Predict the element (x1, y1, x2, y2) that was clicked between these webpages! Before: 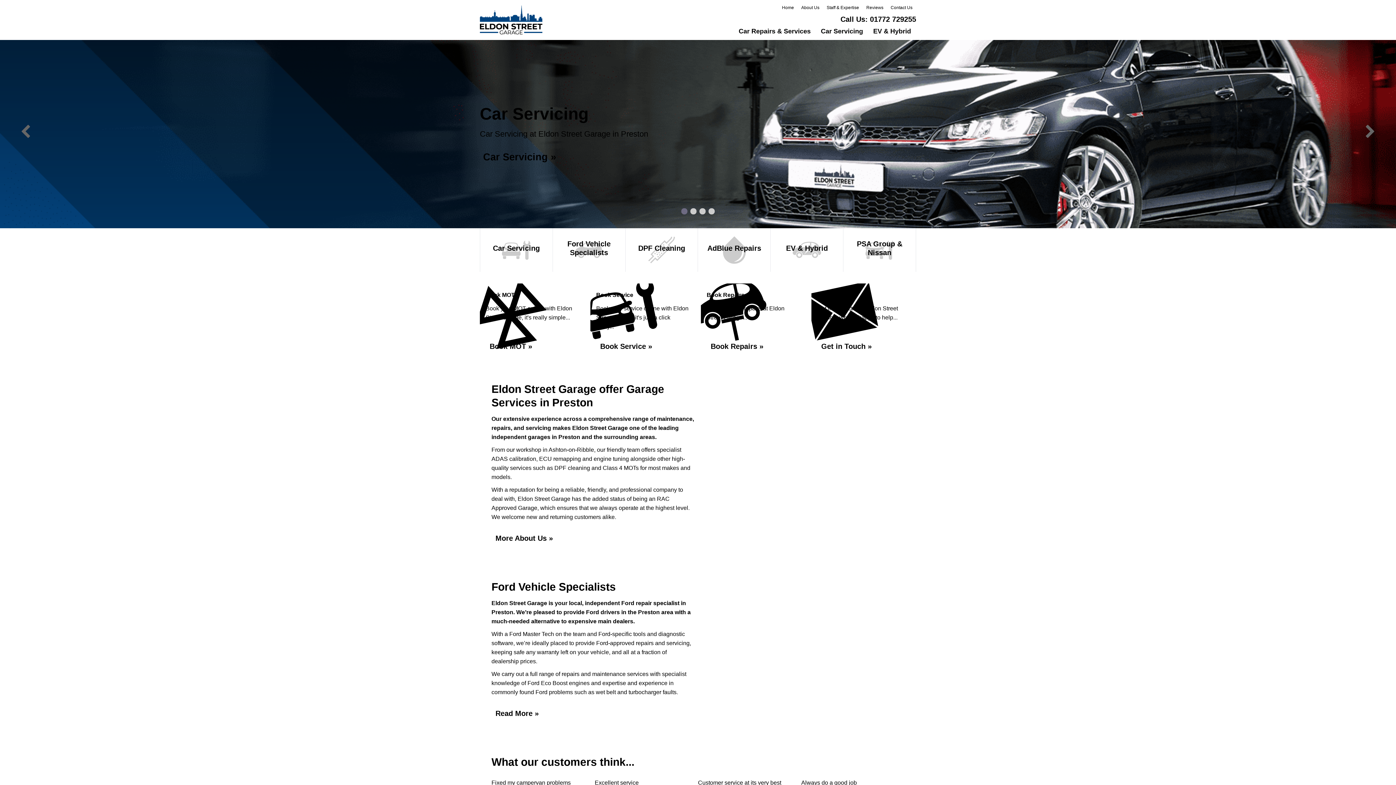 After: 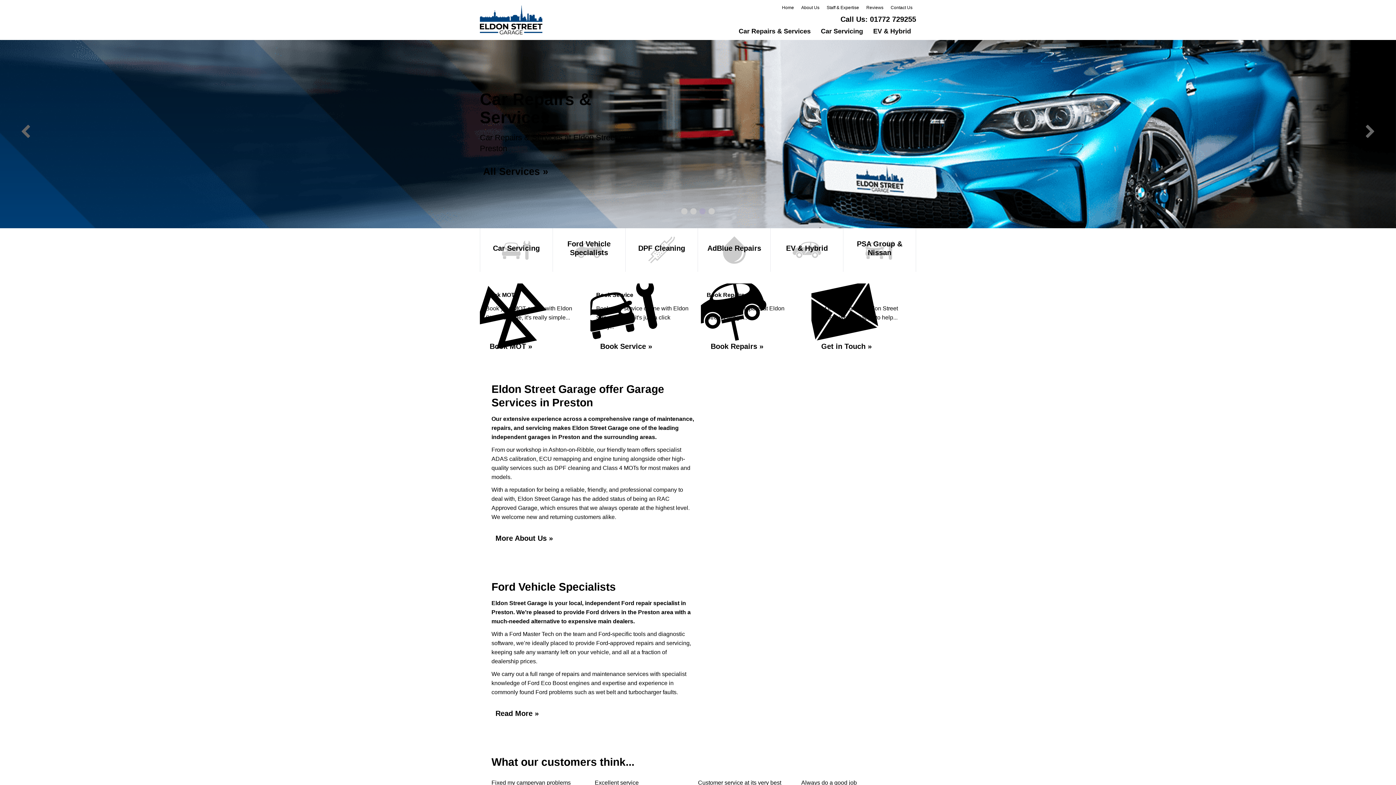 Action: bbox: (699, 208, 705, 214) label: Page 3